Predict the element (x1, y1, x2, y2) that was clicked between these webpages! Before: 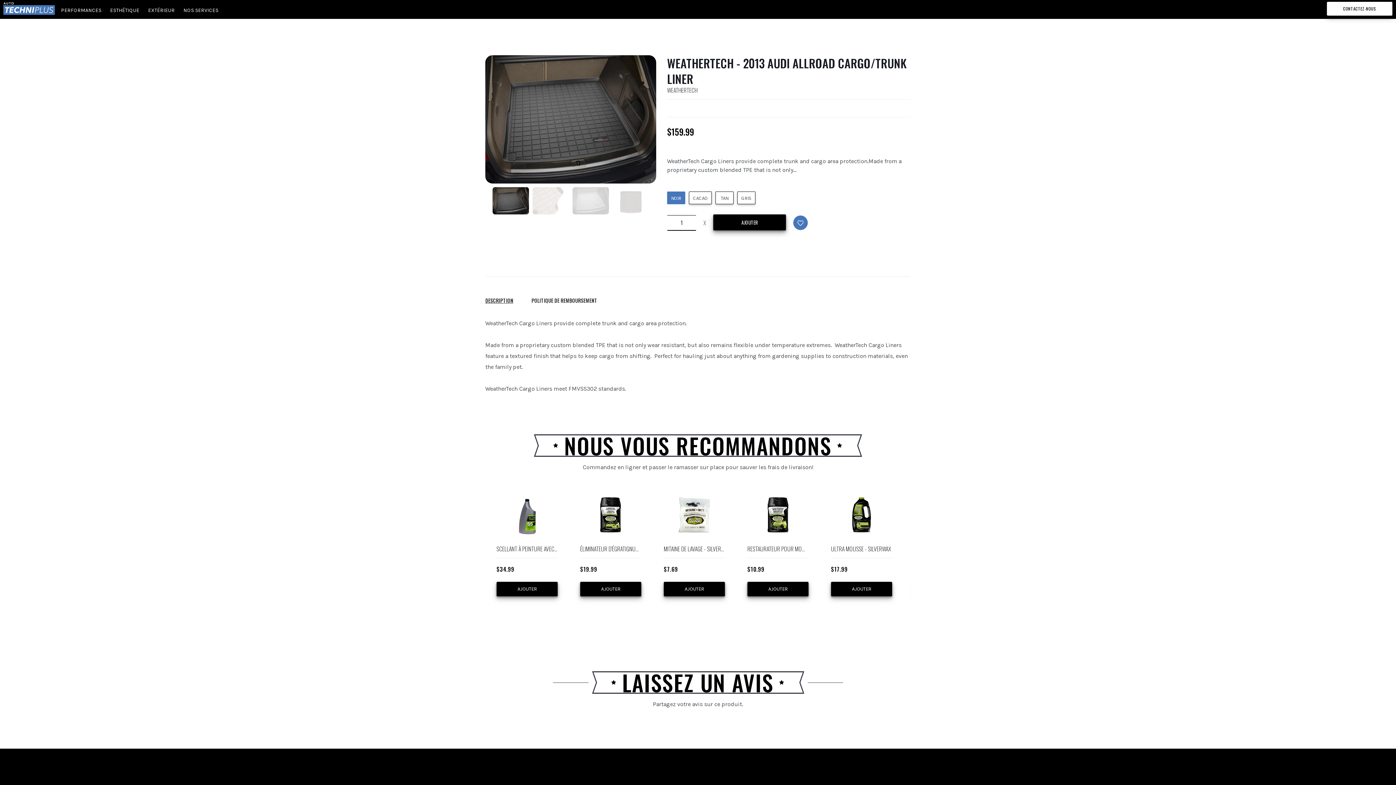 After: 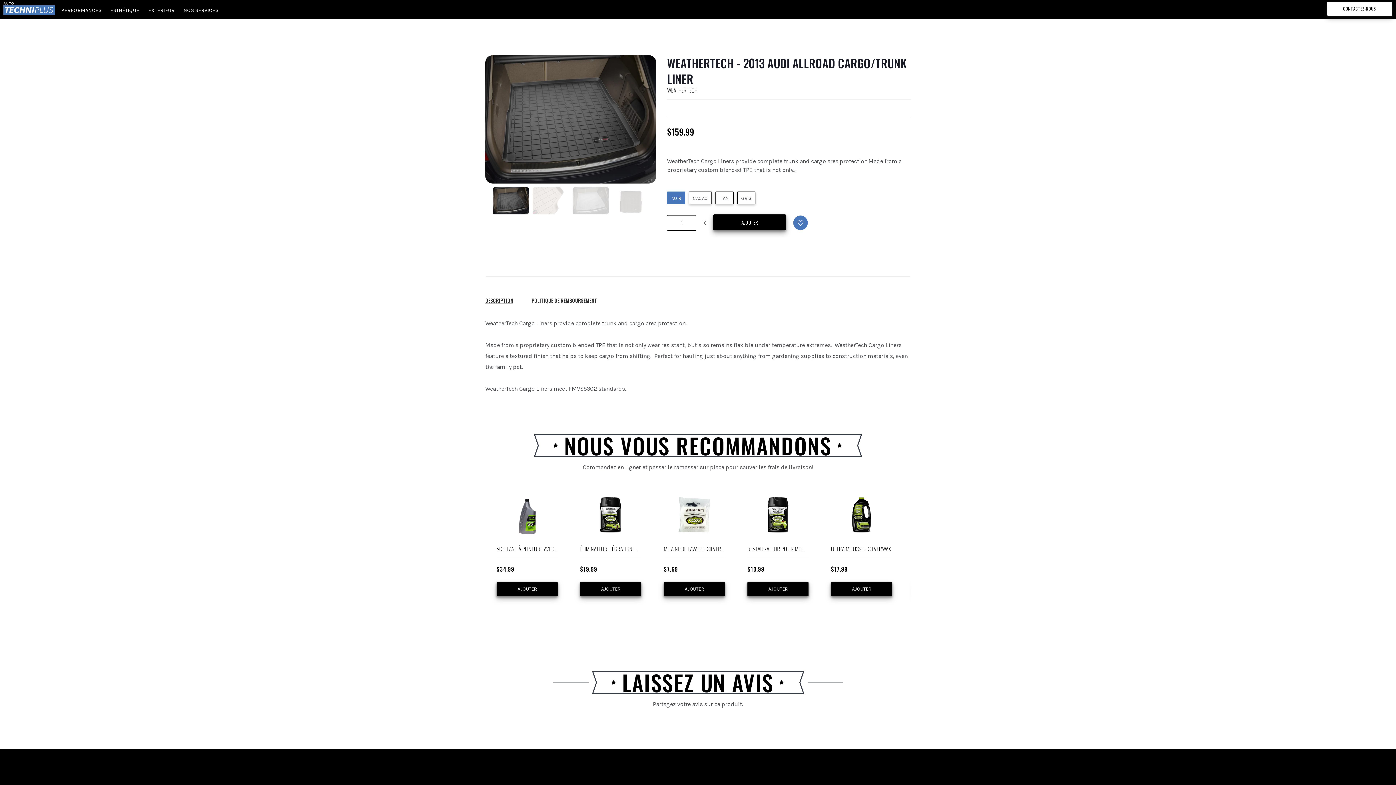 Action: bbox: (492, 187, 529, 214)